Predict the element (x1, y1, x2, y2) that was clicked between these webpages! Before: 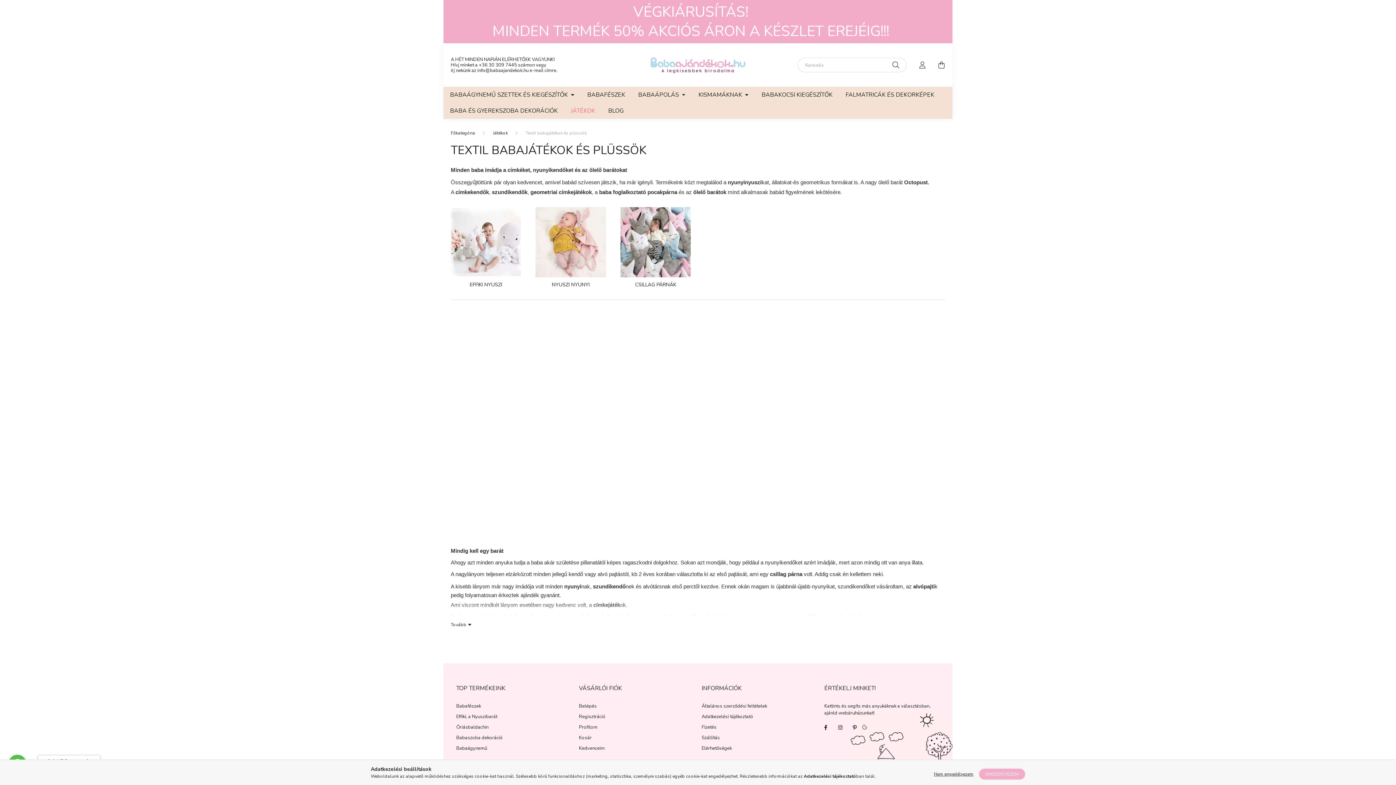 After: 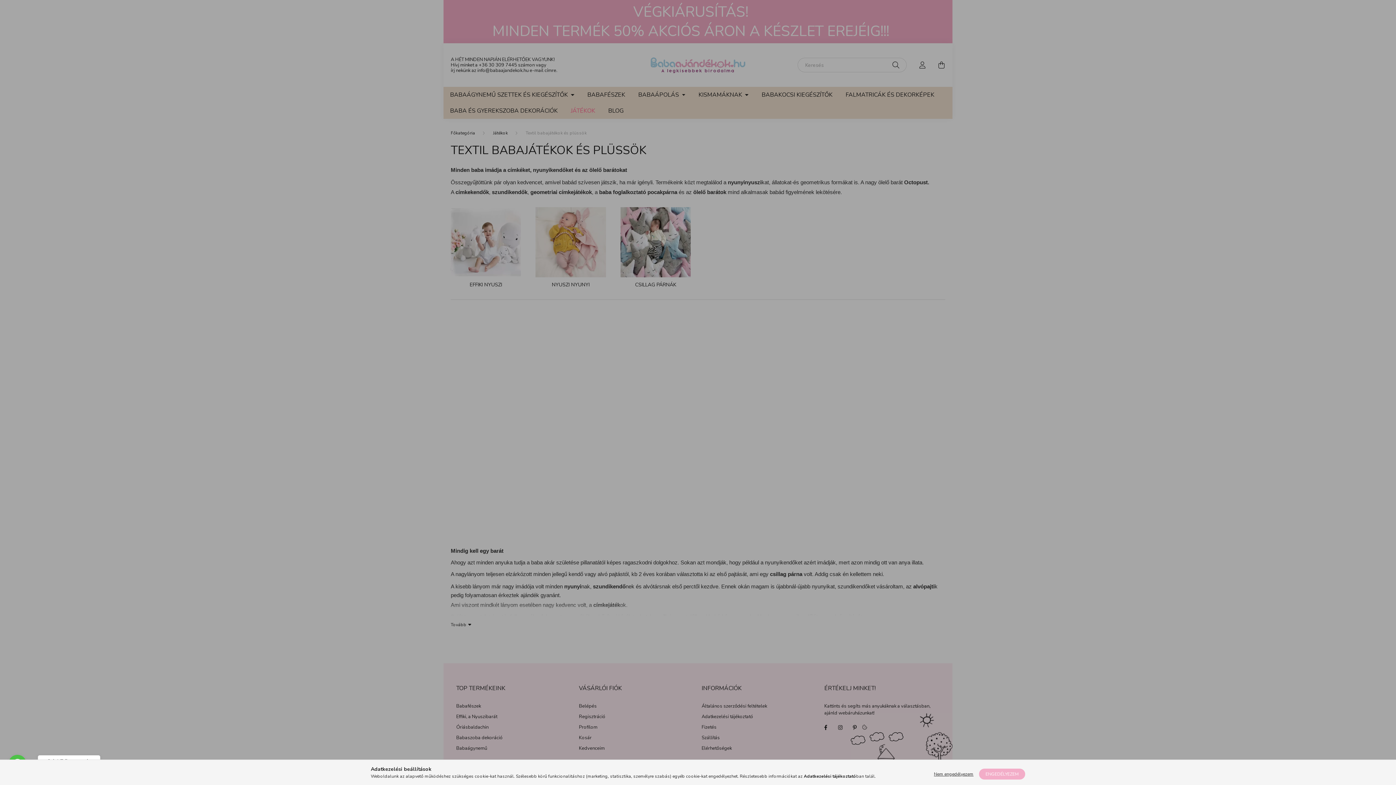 Action: label: Kedvenceim bbox: (579, 746, 604, 751)